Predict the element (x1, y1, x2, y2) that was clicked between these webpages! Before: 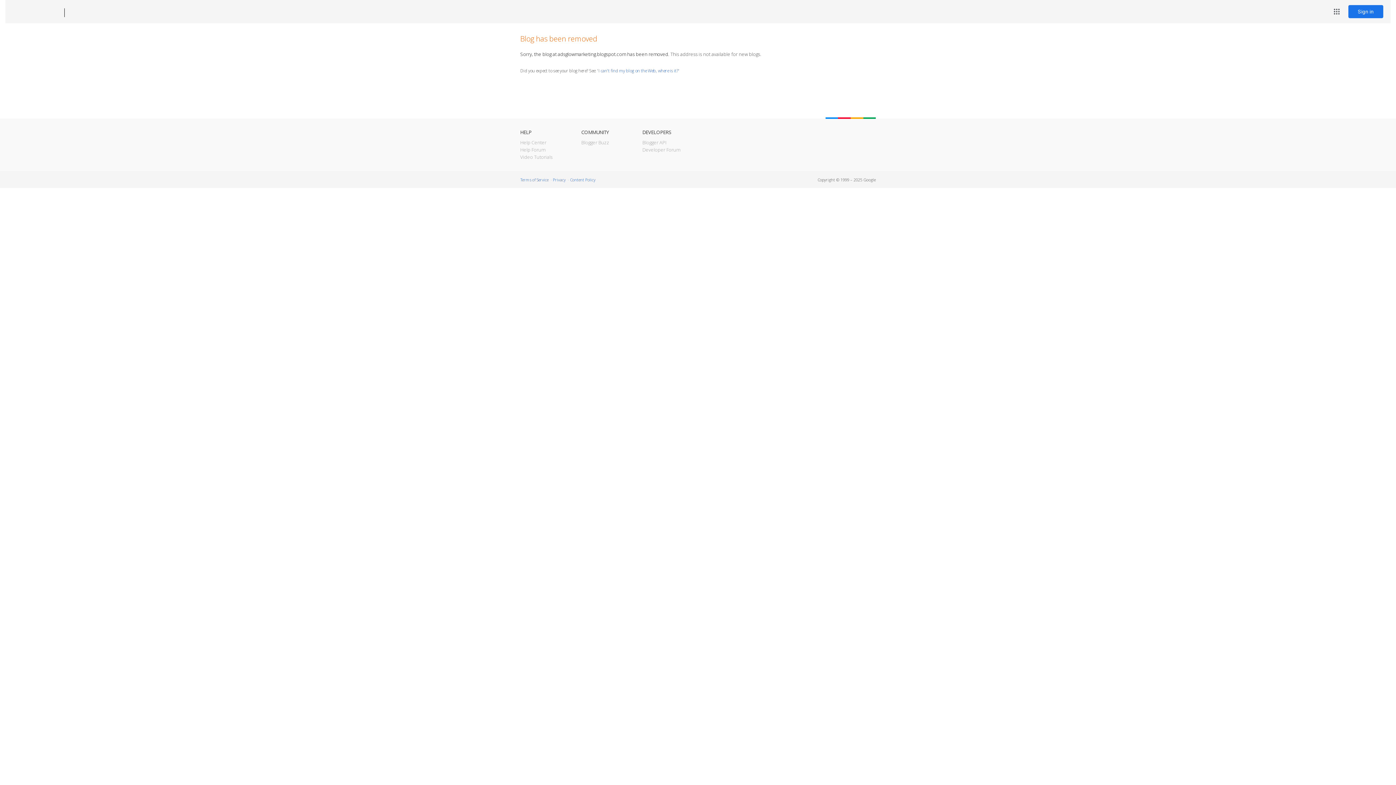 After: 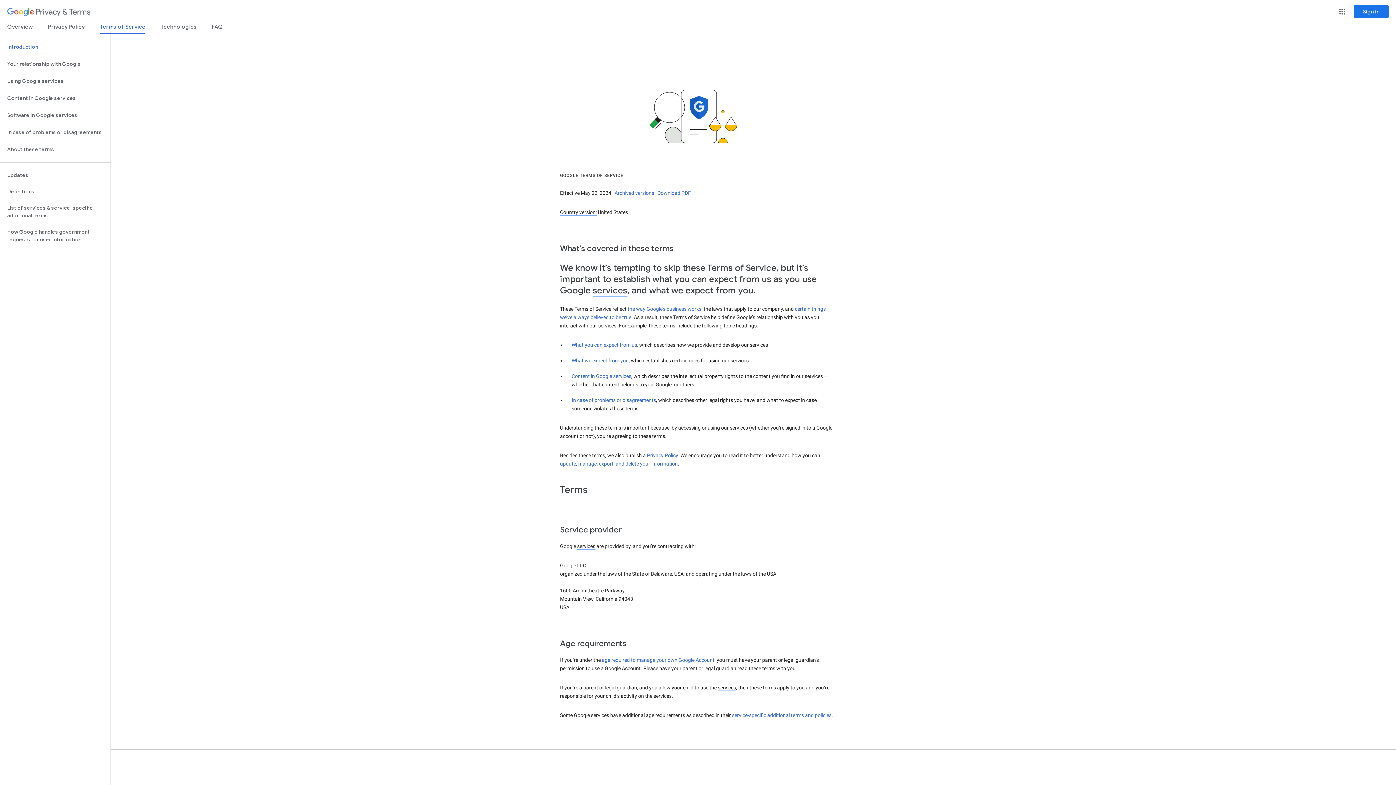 Action: label: Terms of Service bbox: (520, 177, 548, 182)